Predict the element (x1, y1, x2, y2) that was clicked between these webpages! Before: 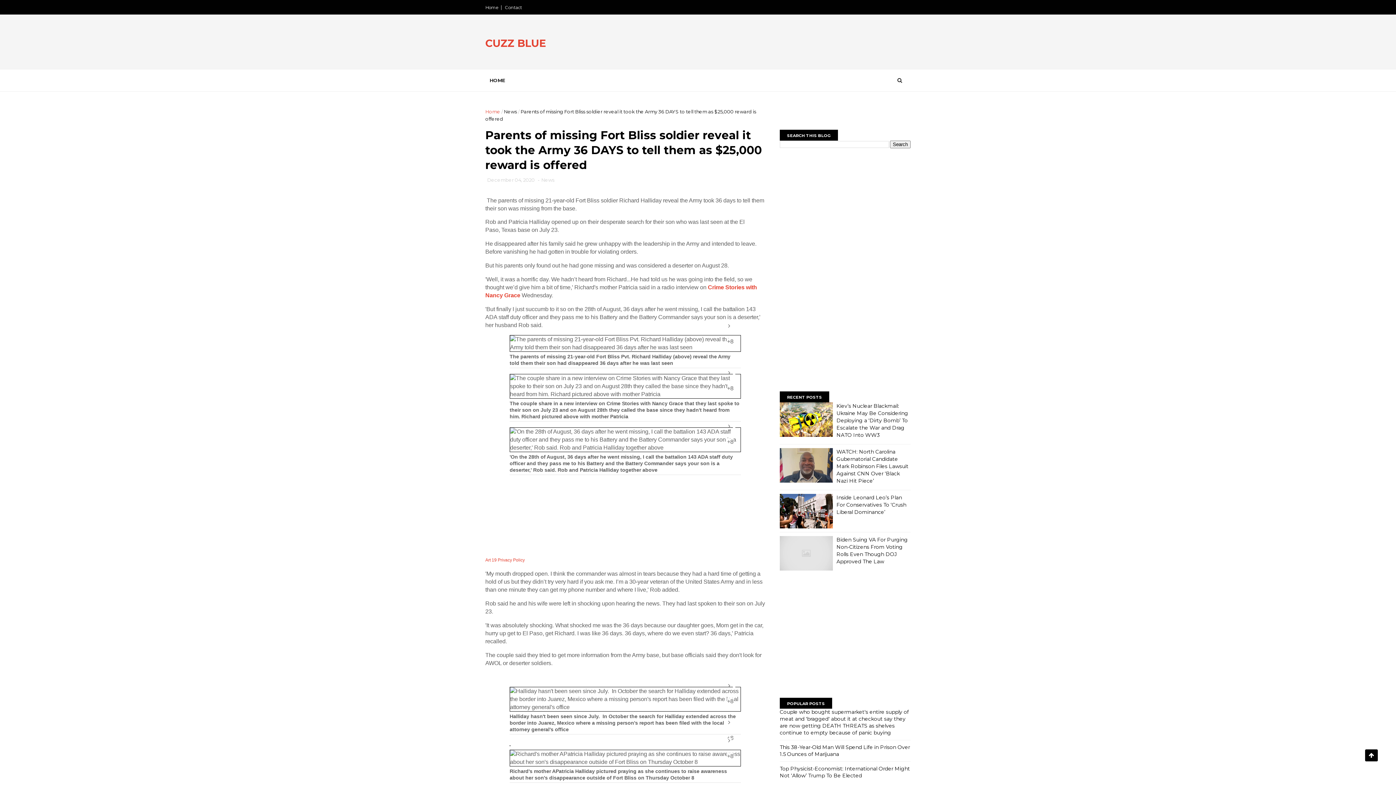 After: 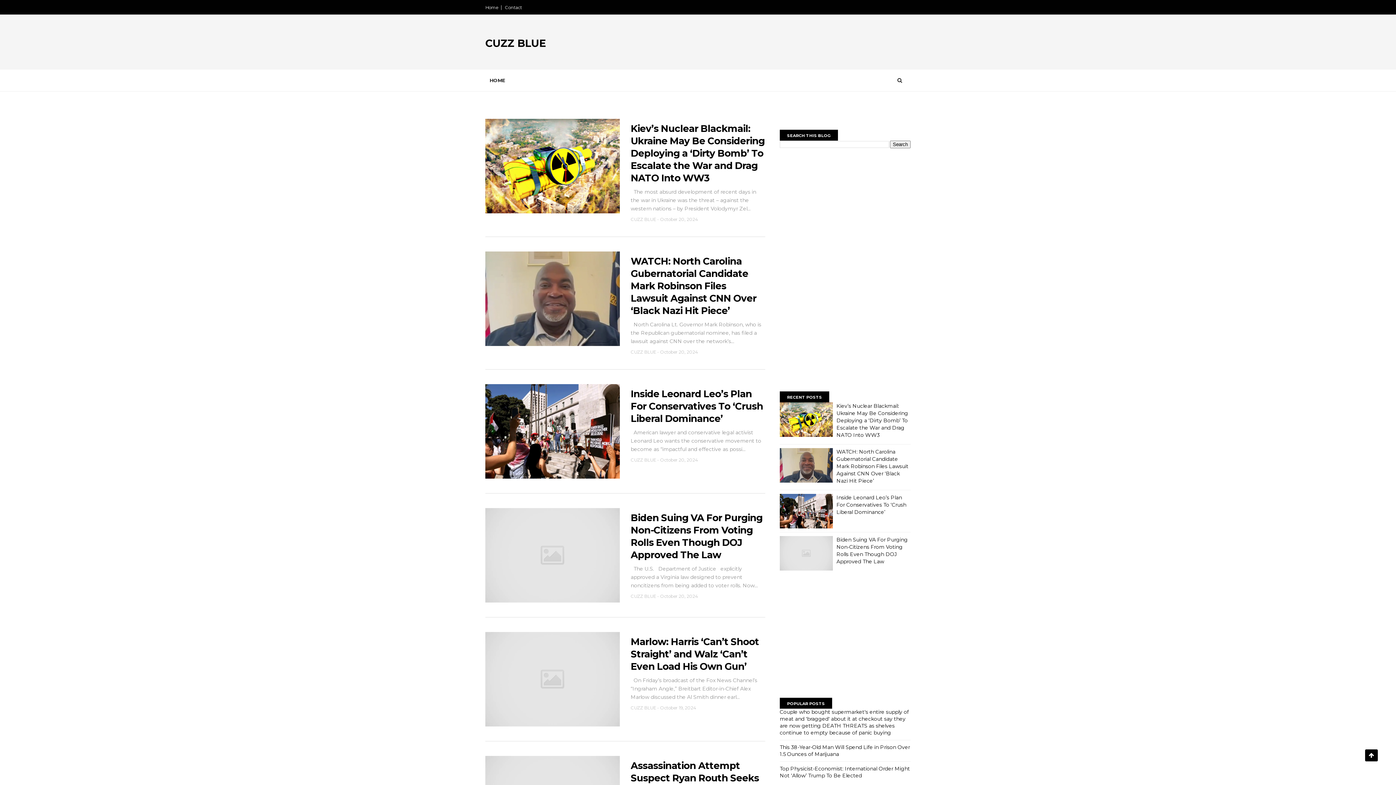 Action: bbox: (485, 4, 498, 10) label: Home